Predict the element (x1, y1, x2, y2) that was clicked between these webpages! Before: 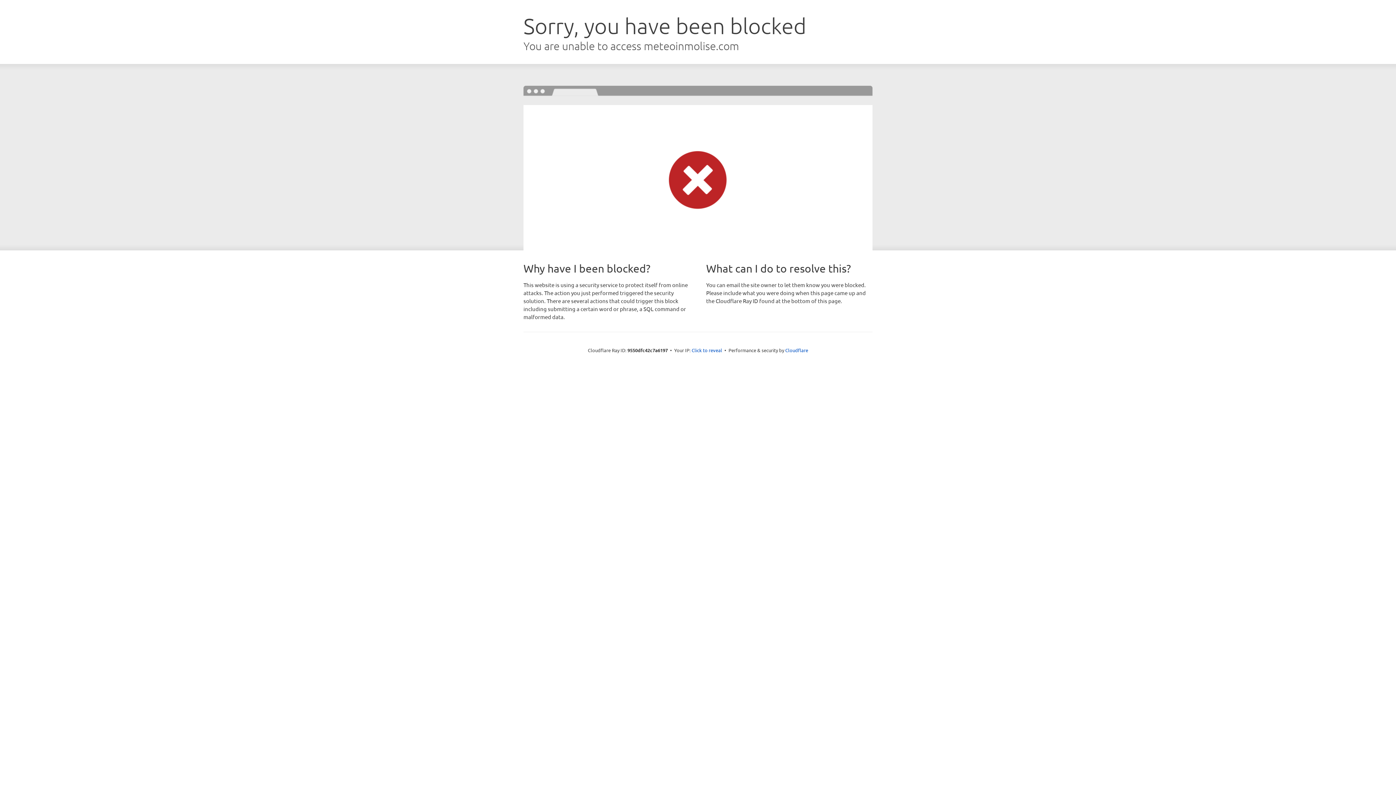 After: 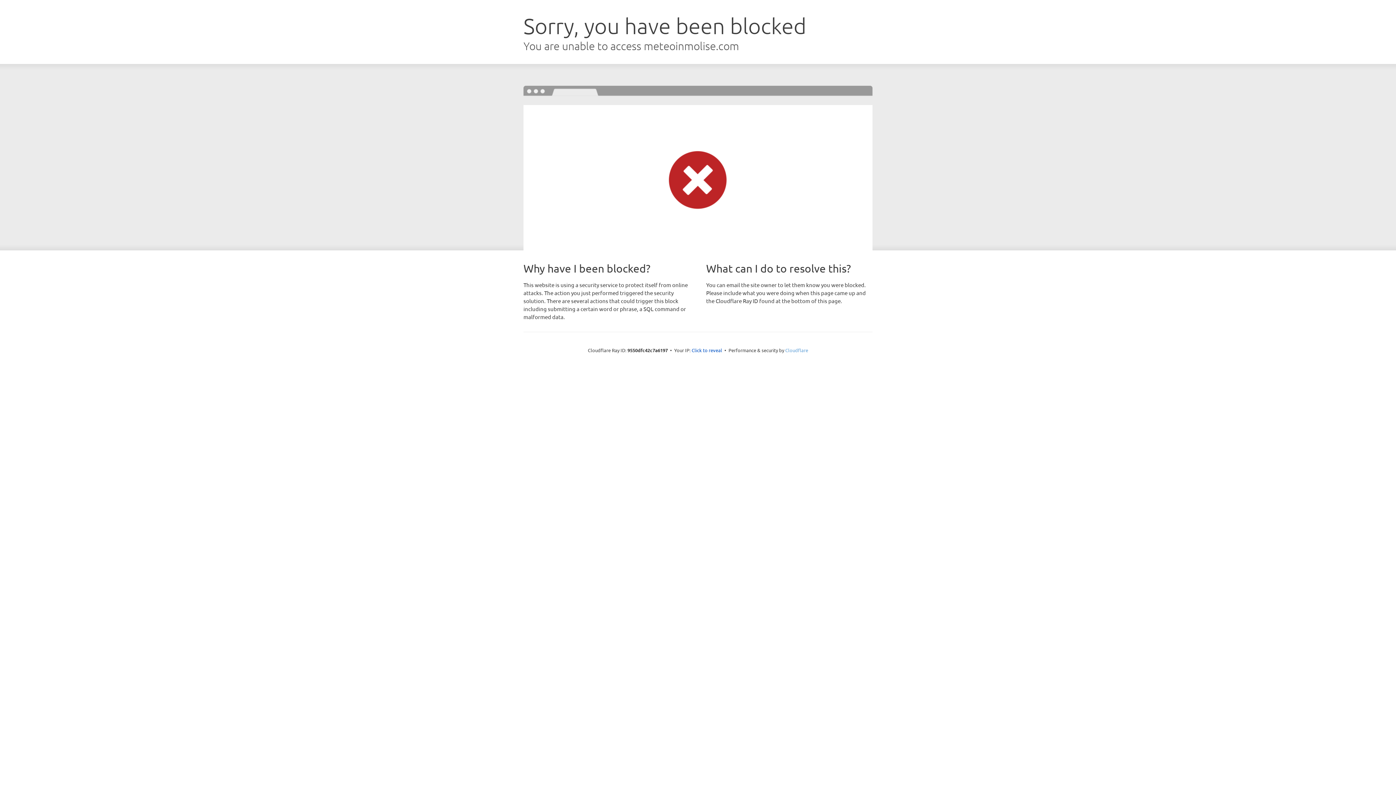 Action: bbox: (785, 347, 808, 353) label: Cloudflare